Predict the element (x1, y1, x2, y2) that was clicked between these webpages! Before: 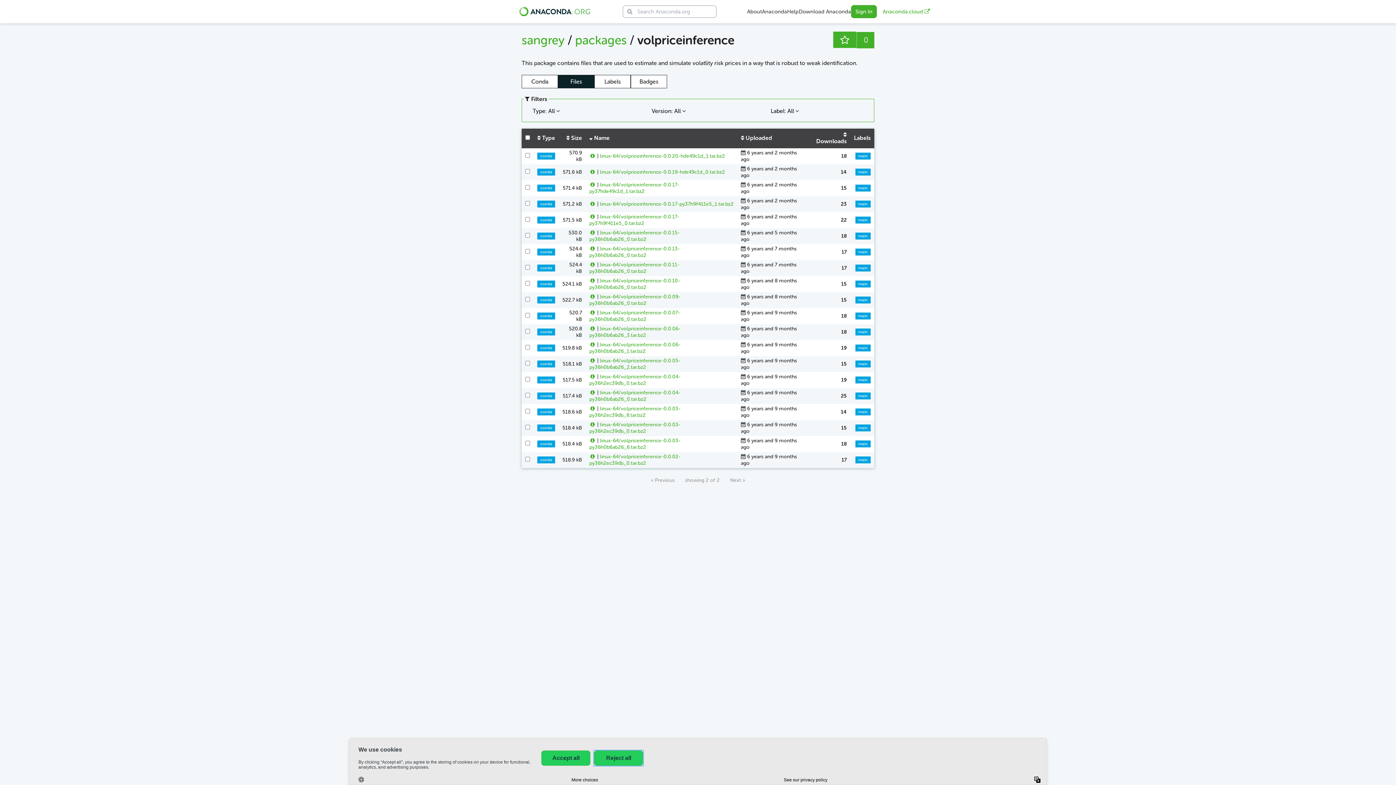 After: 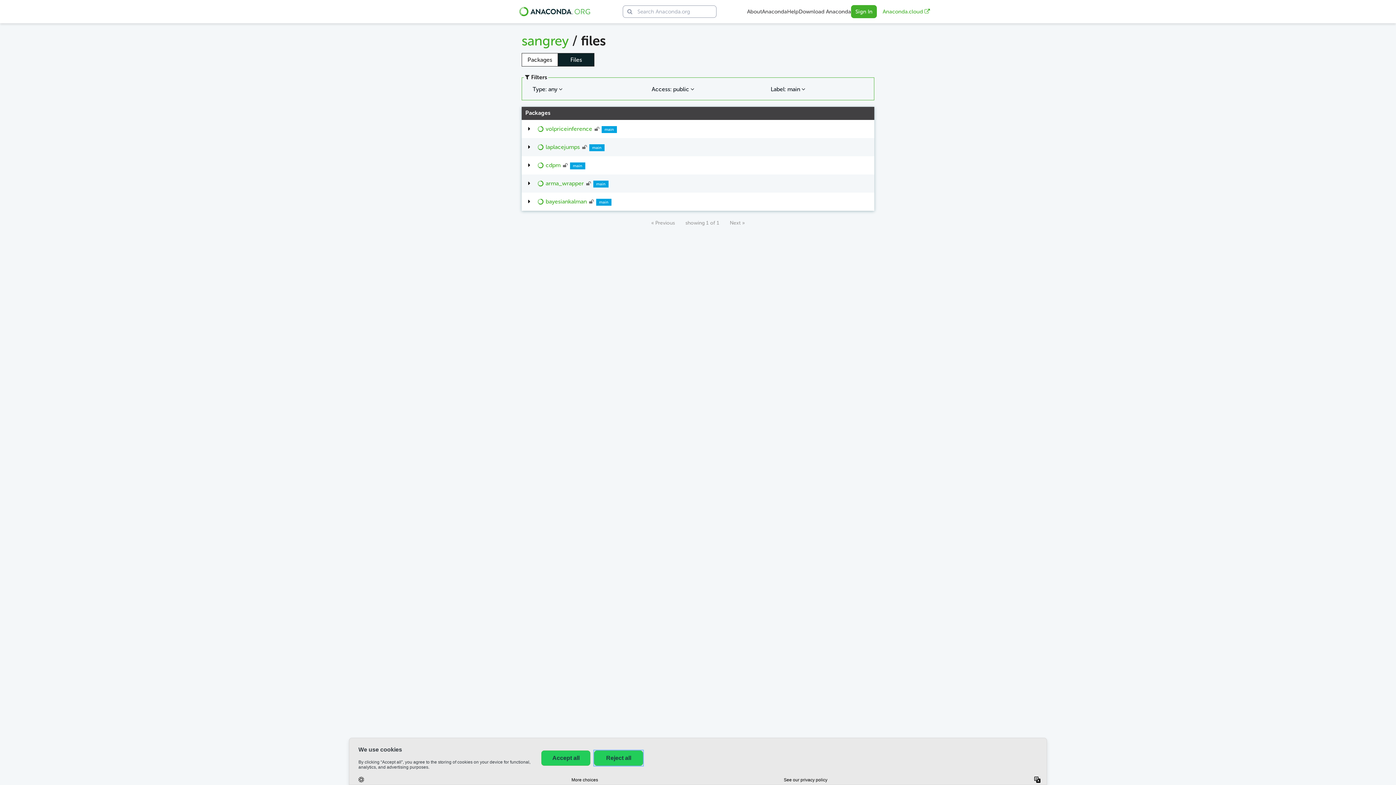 Action: bbox: (855, 200, 870, 207) label: main